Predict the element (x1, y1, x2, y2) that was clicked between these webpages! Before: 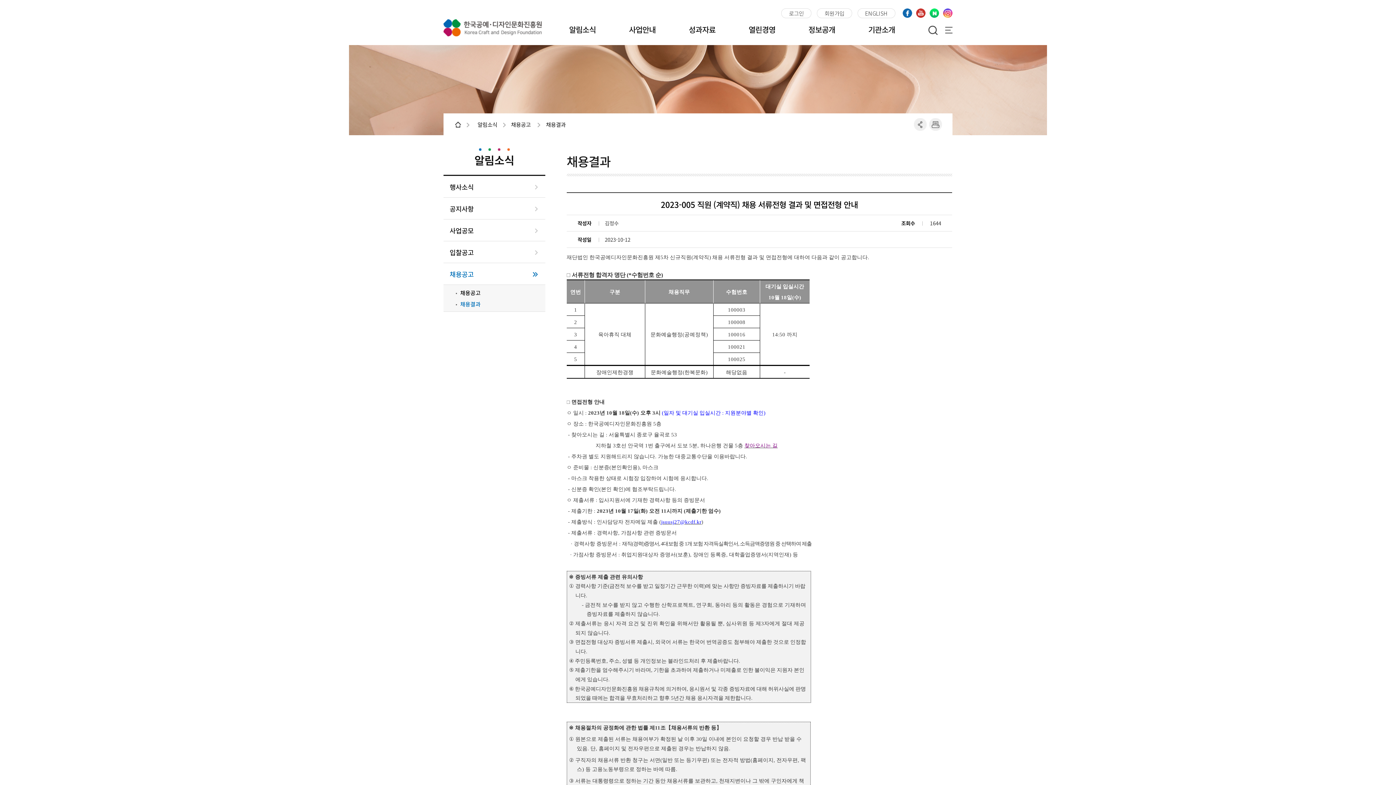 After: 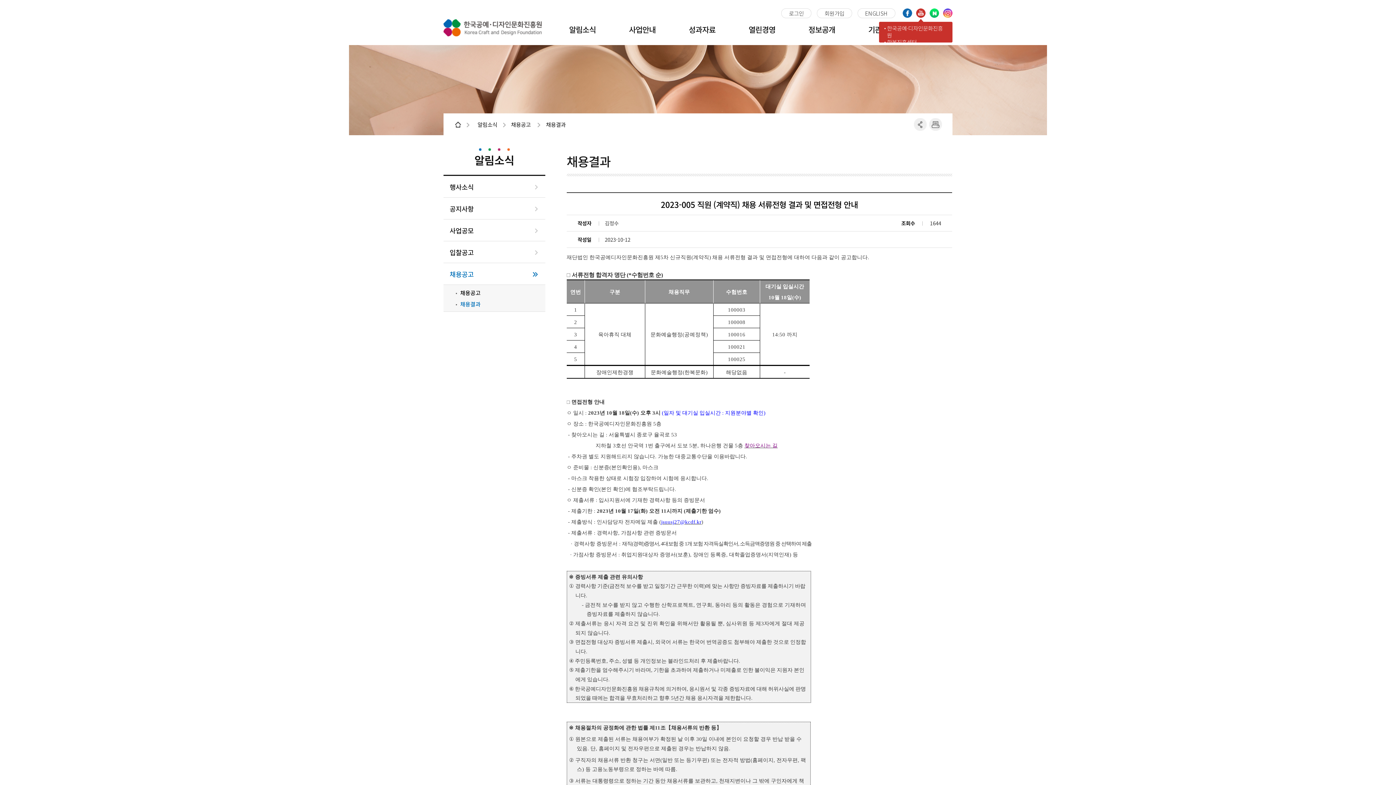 Action: bbox: (916, 8, 925, 17)